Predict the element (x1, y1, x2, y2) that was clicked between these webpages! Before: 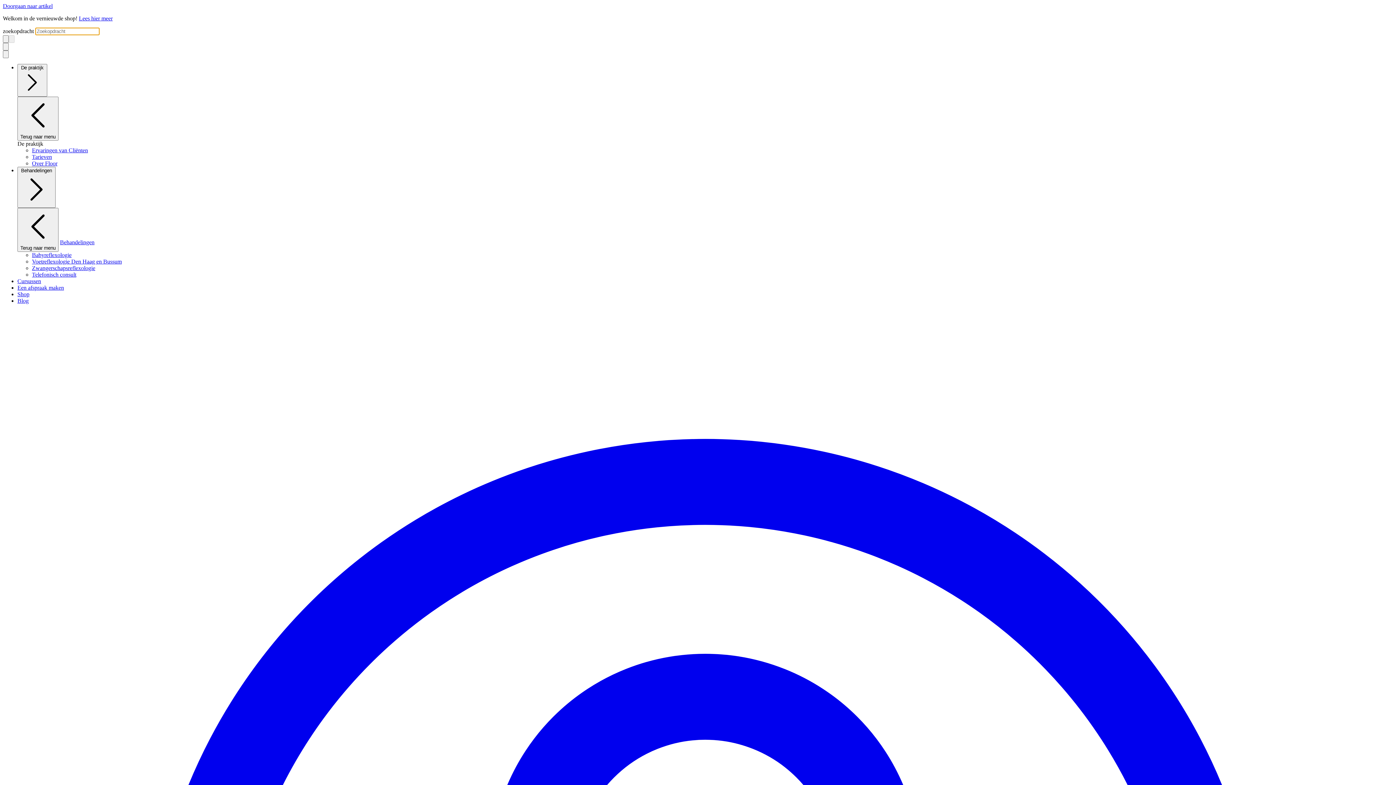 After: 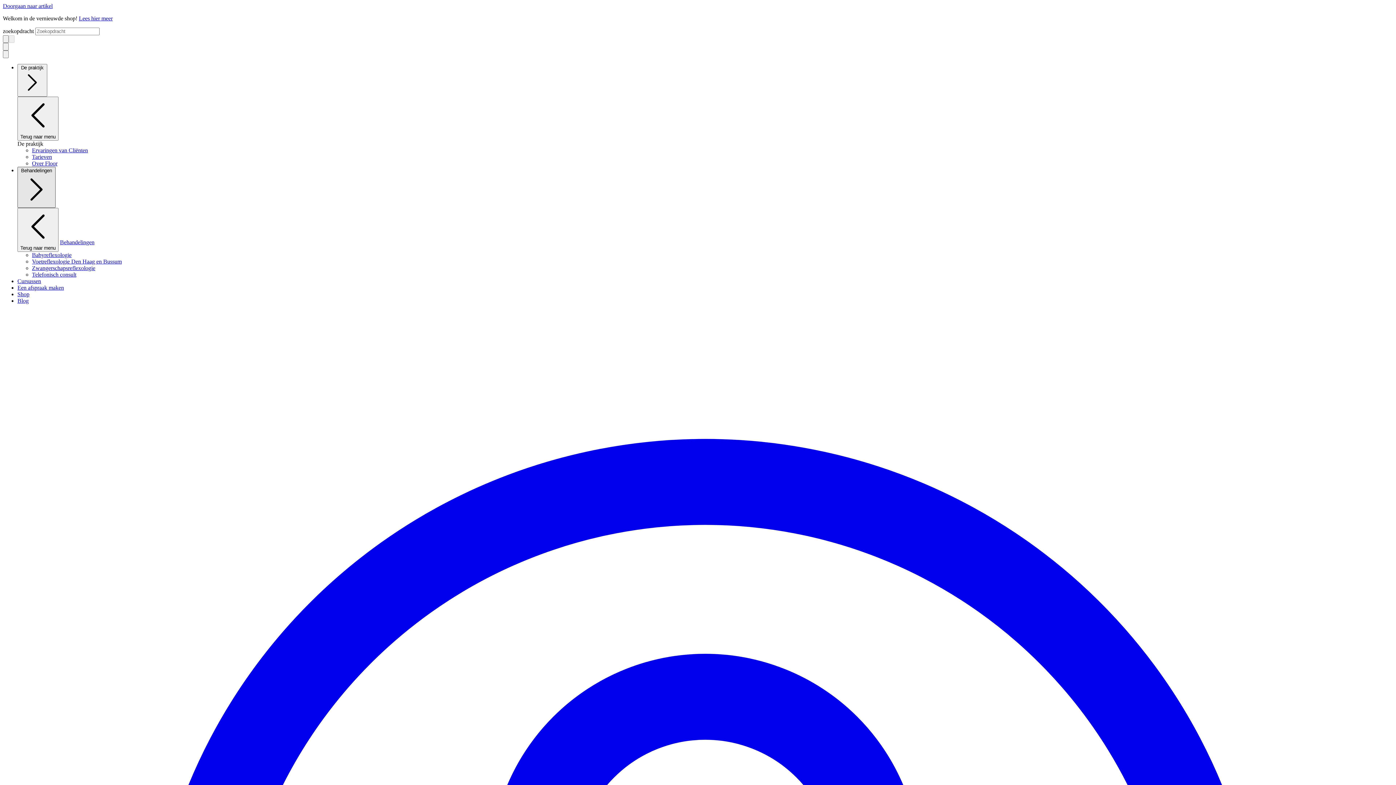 Action: bbox: (17, 166, 55, 208) label: Behandelingen 